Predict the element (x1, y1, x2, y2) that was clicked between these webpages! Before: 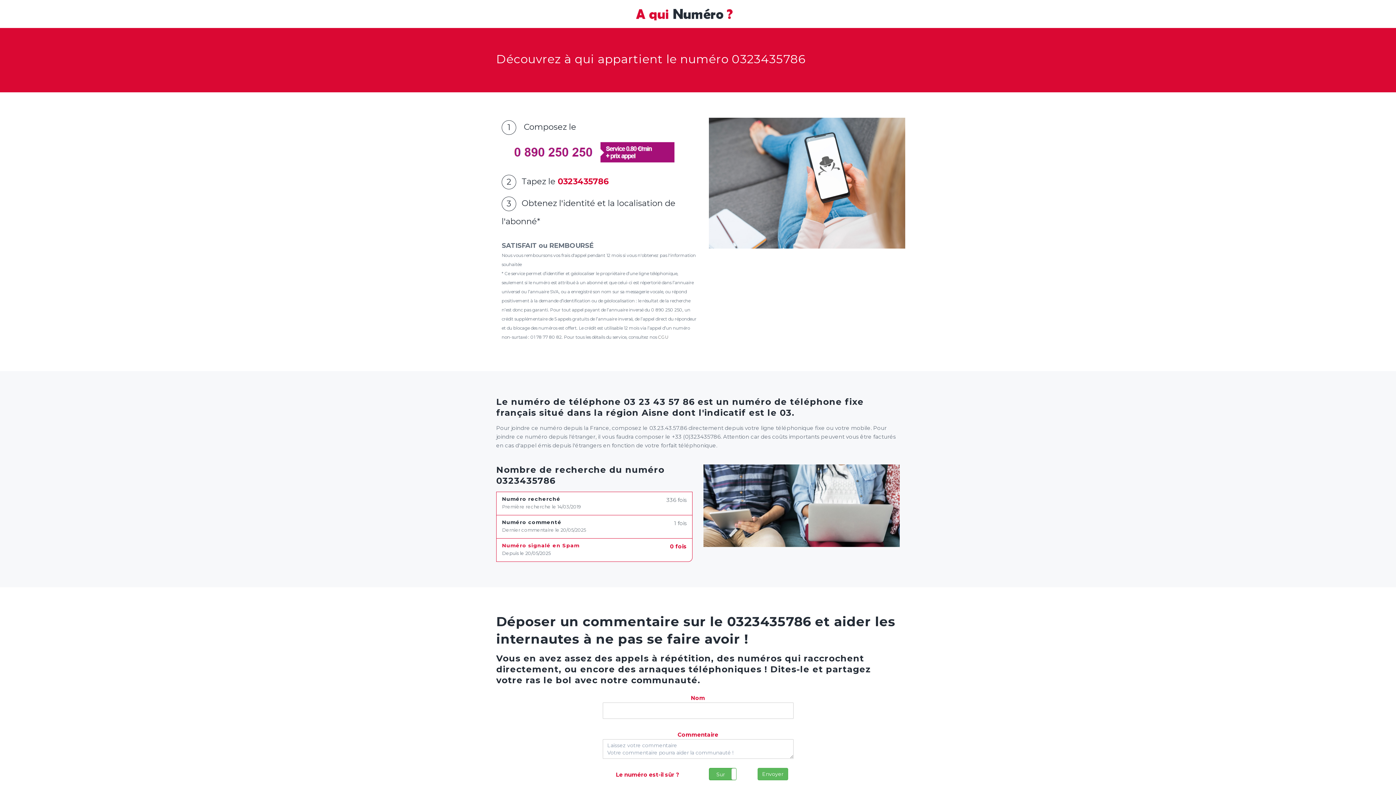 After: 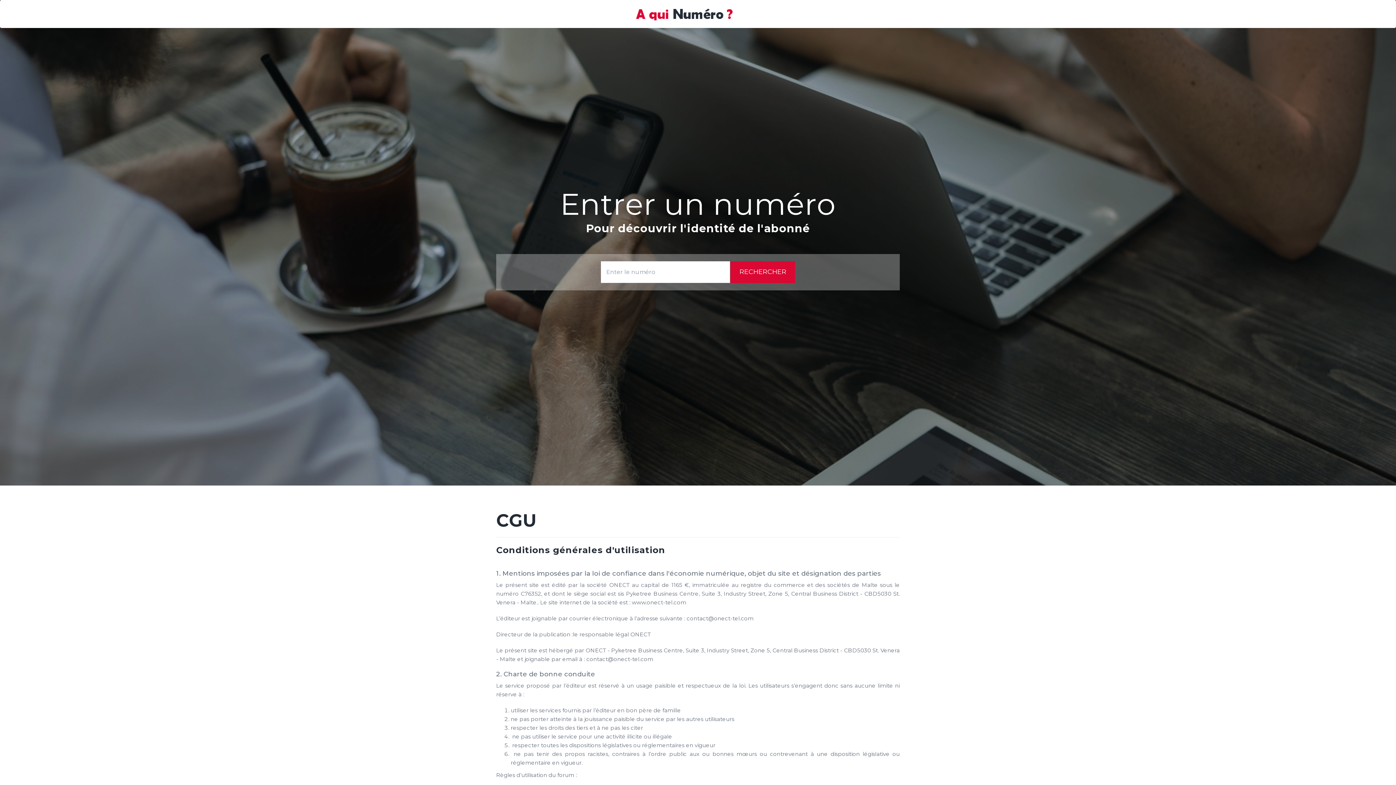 Action: bbox: (658, 334, 668, 340) label: CGU